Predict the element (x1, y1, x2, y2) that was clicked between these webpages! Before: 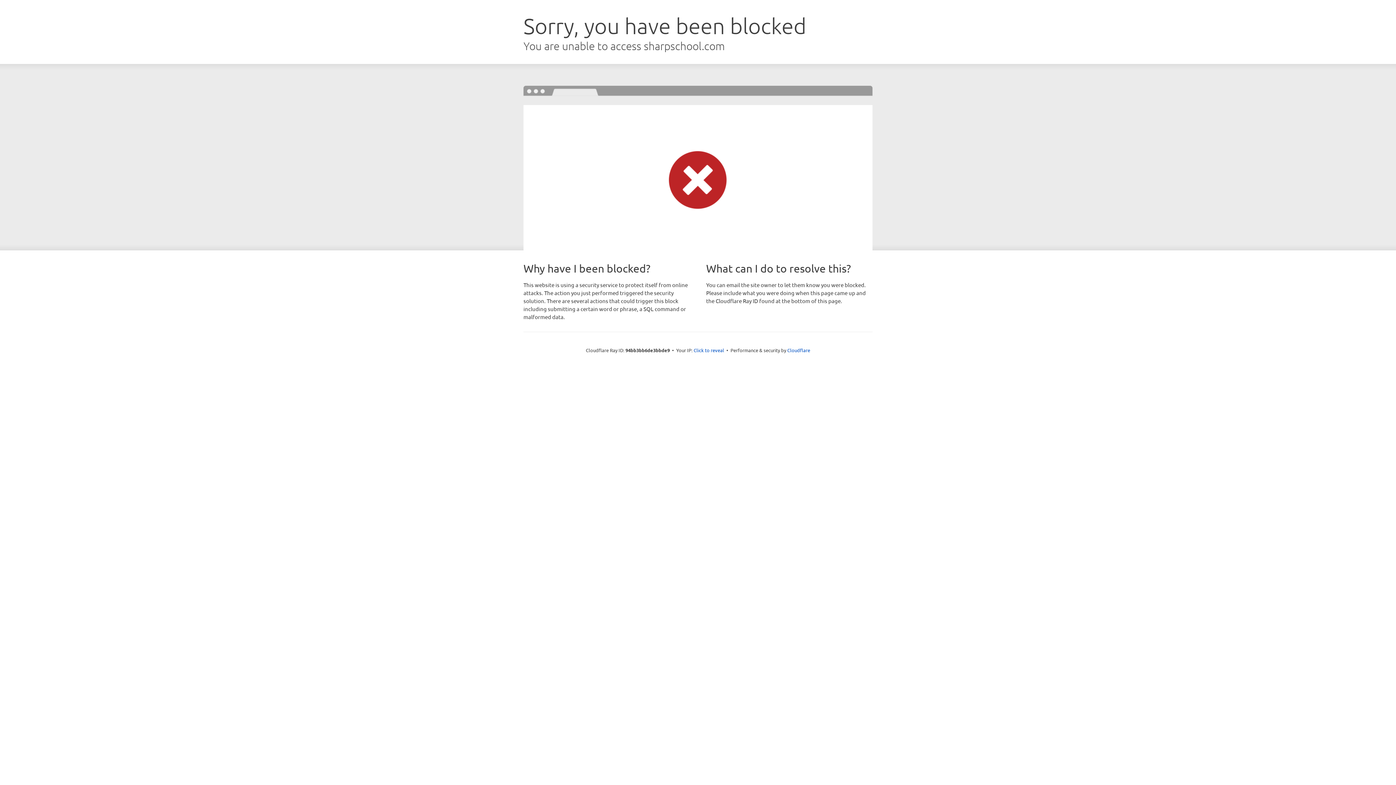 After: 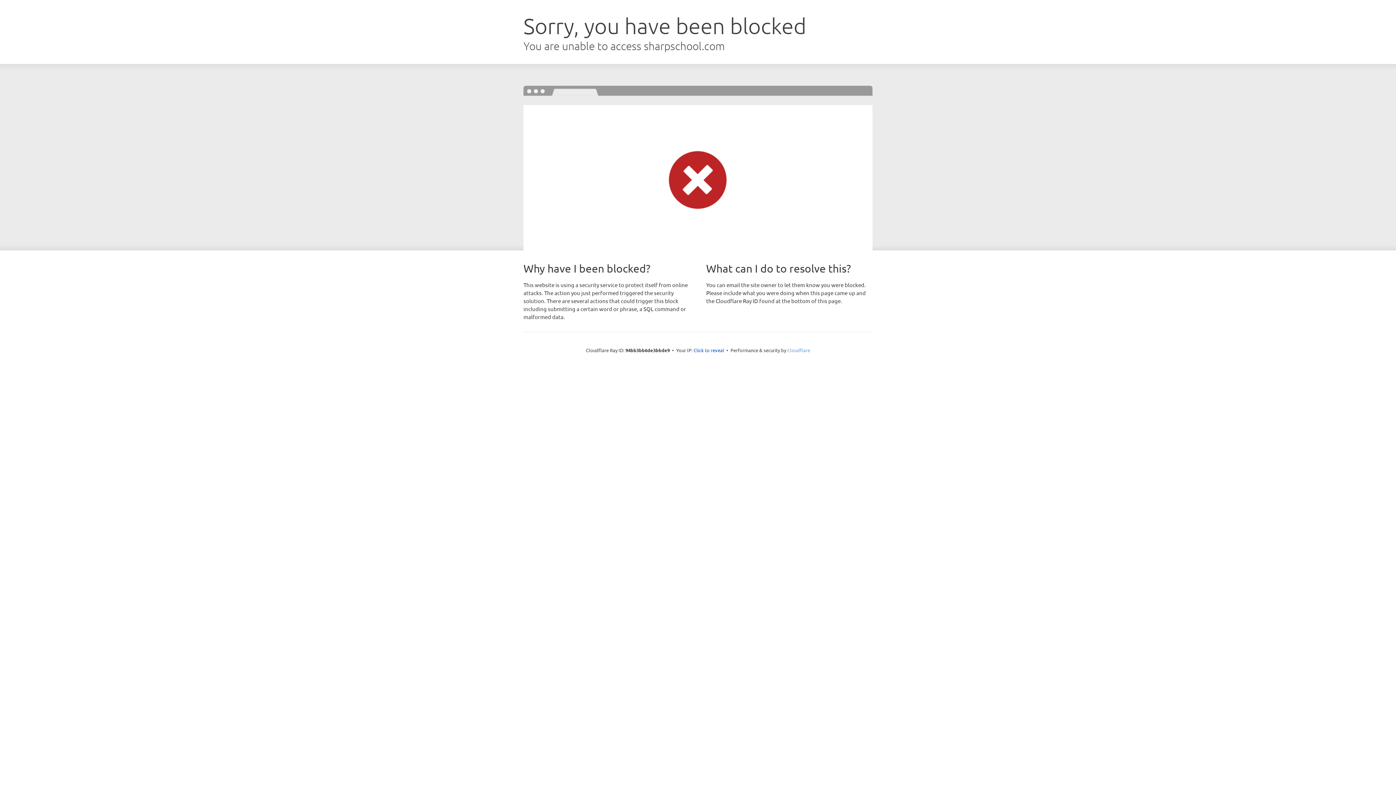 Action: label: Cloudflare bbox: (787, 347, 810, 353)